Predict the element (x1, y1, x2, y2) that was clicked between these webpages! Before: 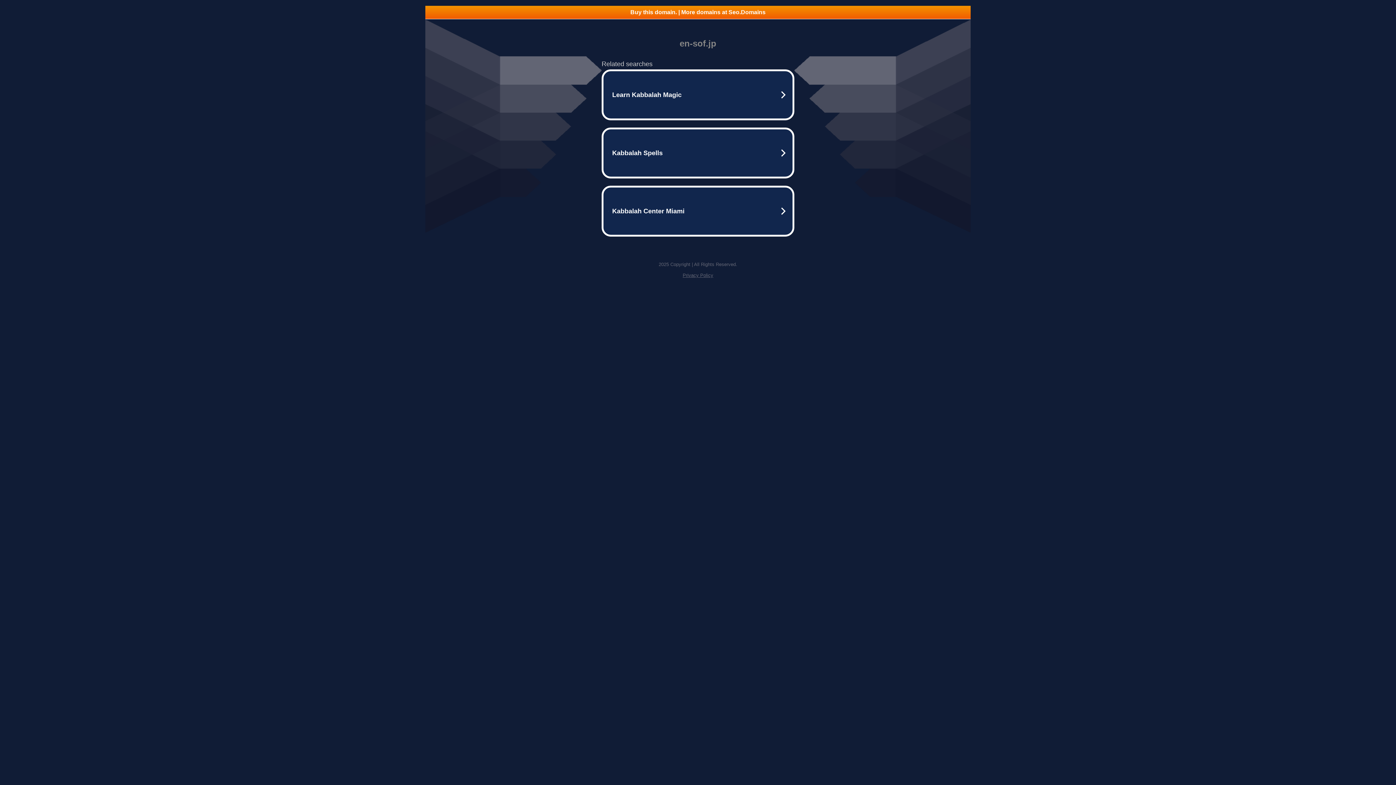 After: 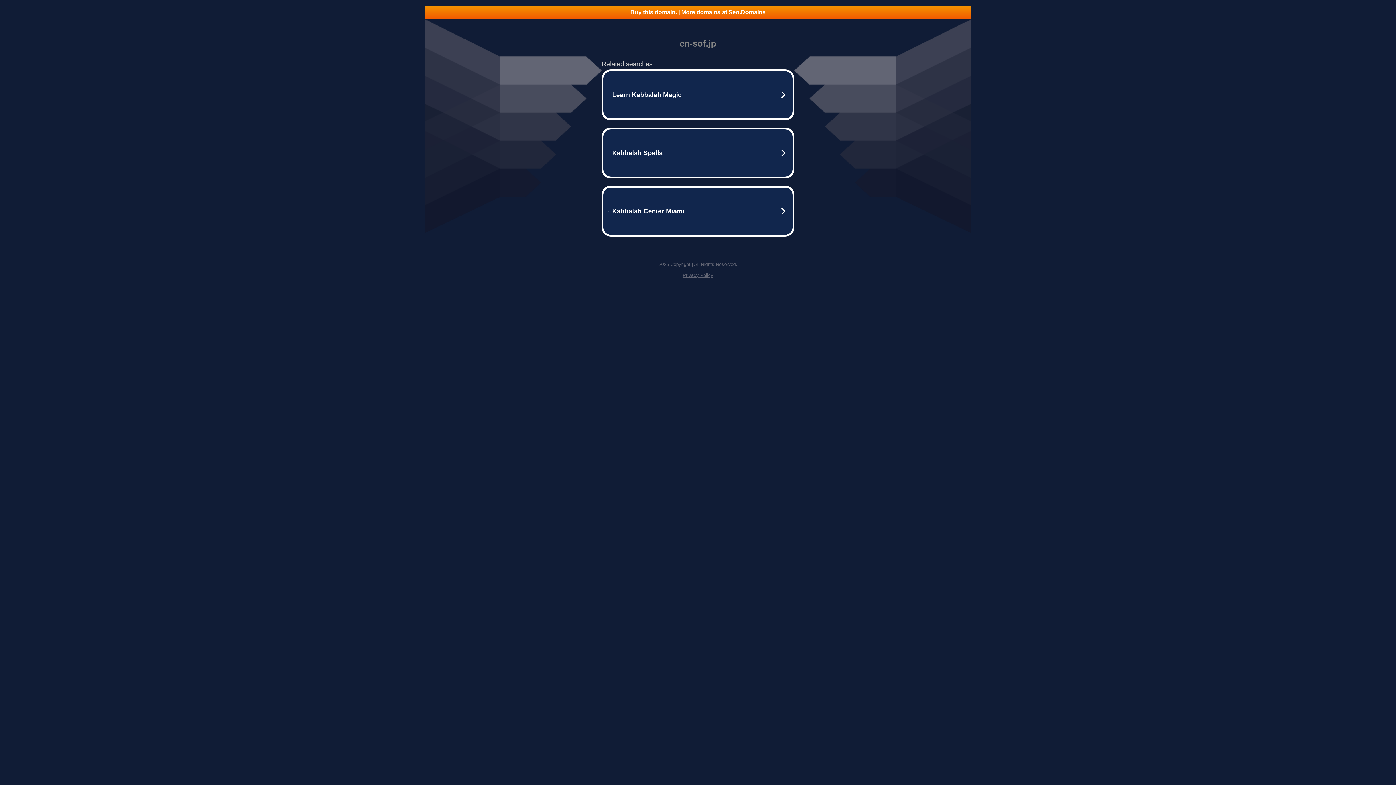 Action: label: Privacy Policy bbox: (682, 272, 713, 278)